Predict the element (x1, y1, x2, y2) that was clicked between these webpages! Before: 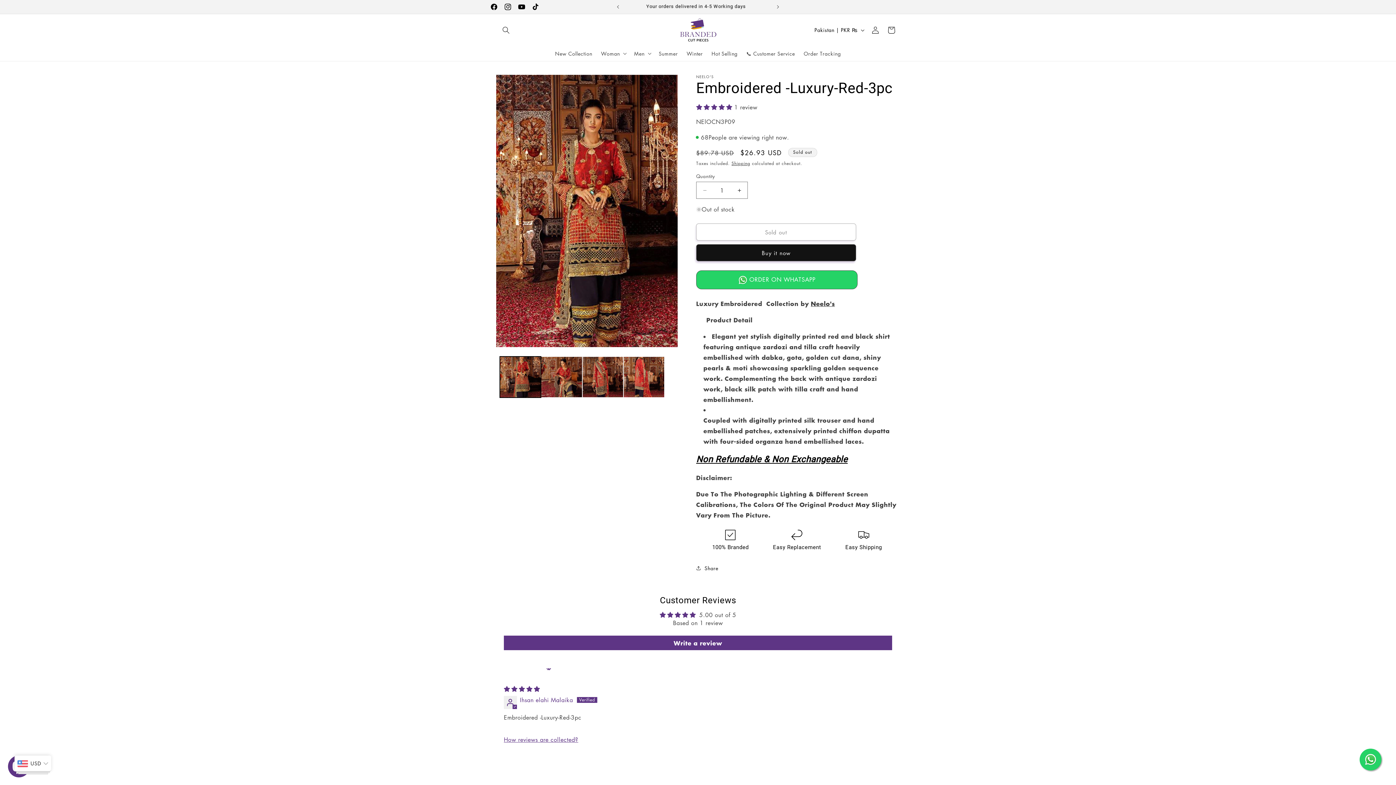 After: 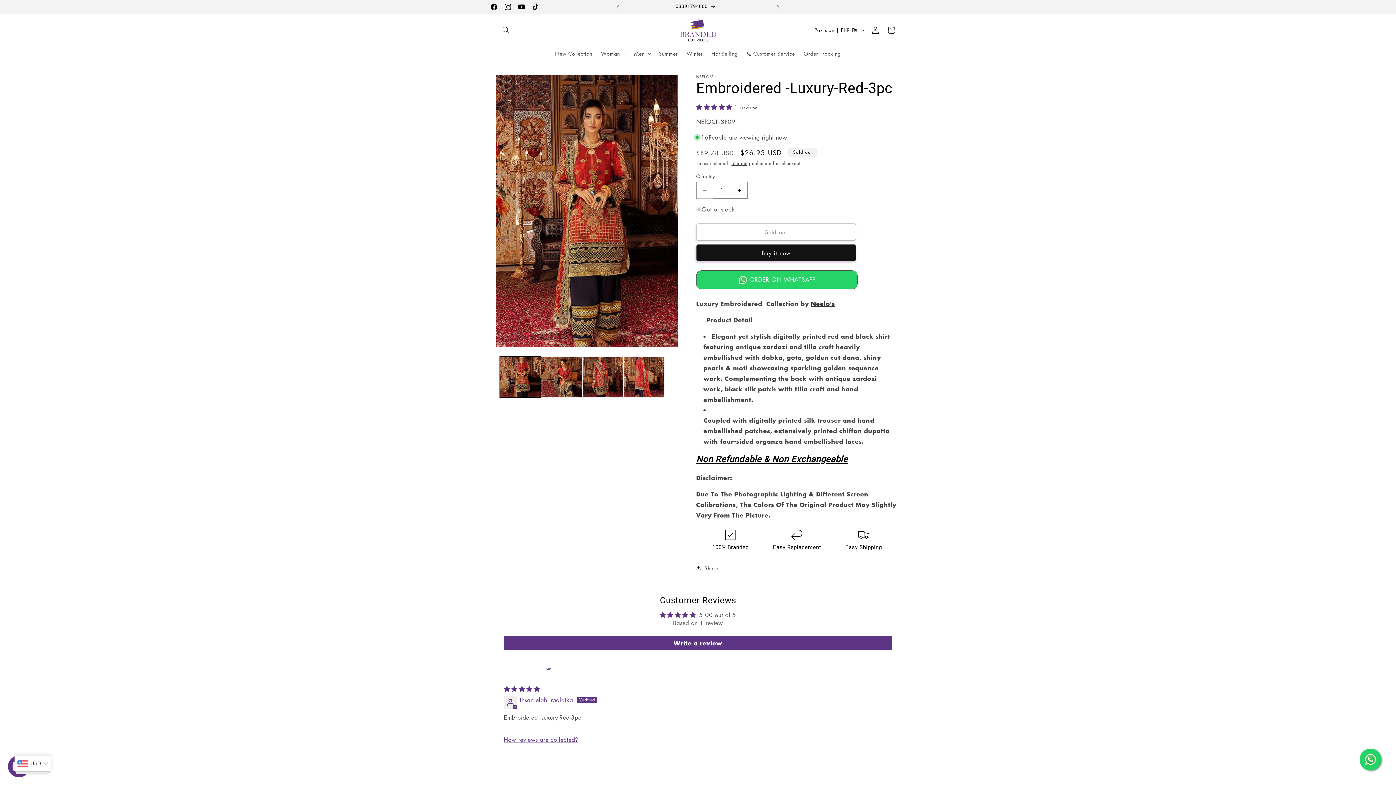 Action: bbox: (696, 181, 713, 198) label: Decrease quantity for Embroidered -Luxury-Red-3pc